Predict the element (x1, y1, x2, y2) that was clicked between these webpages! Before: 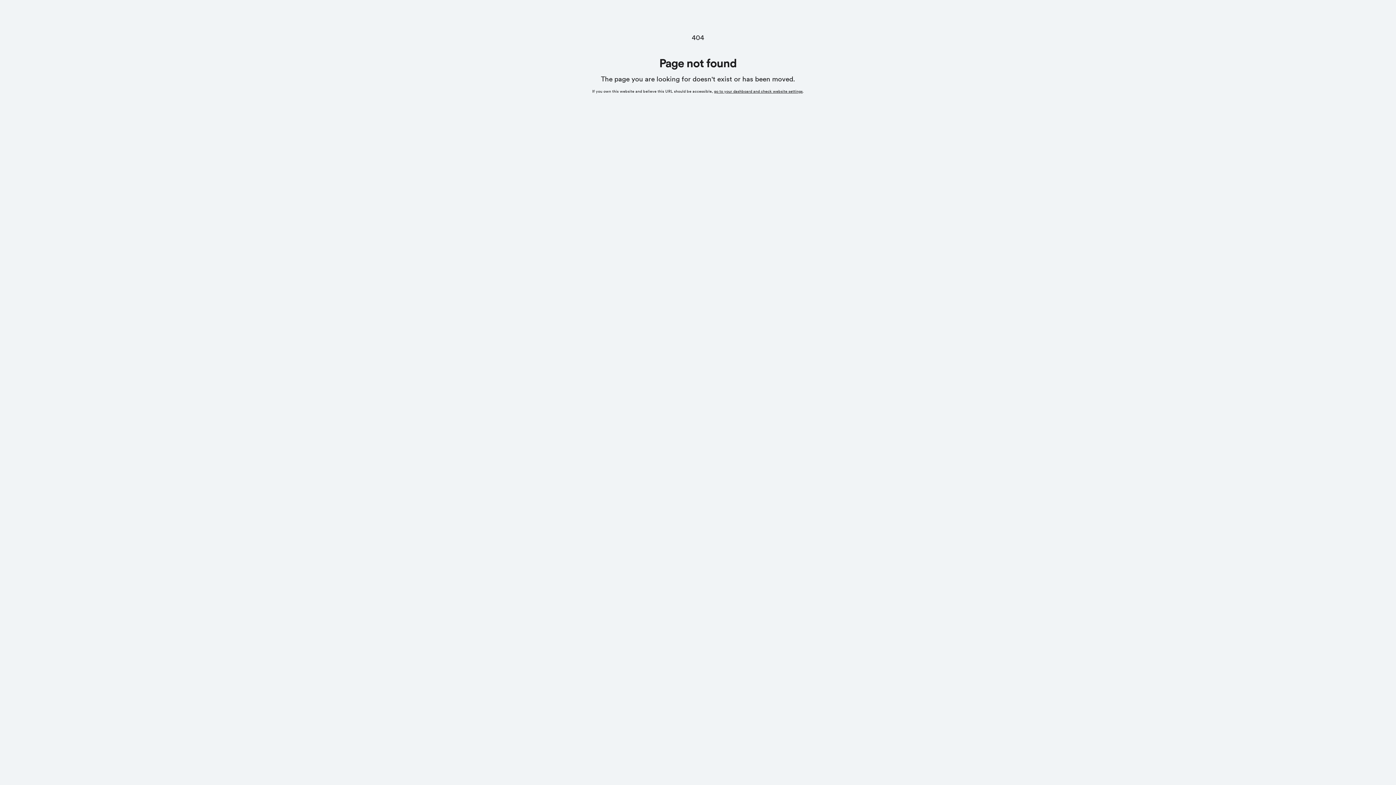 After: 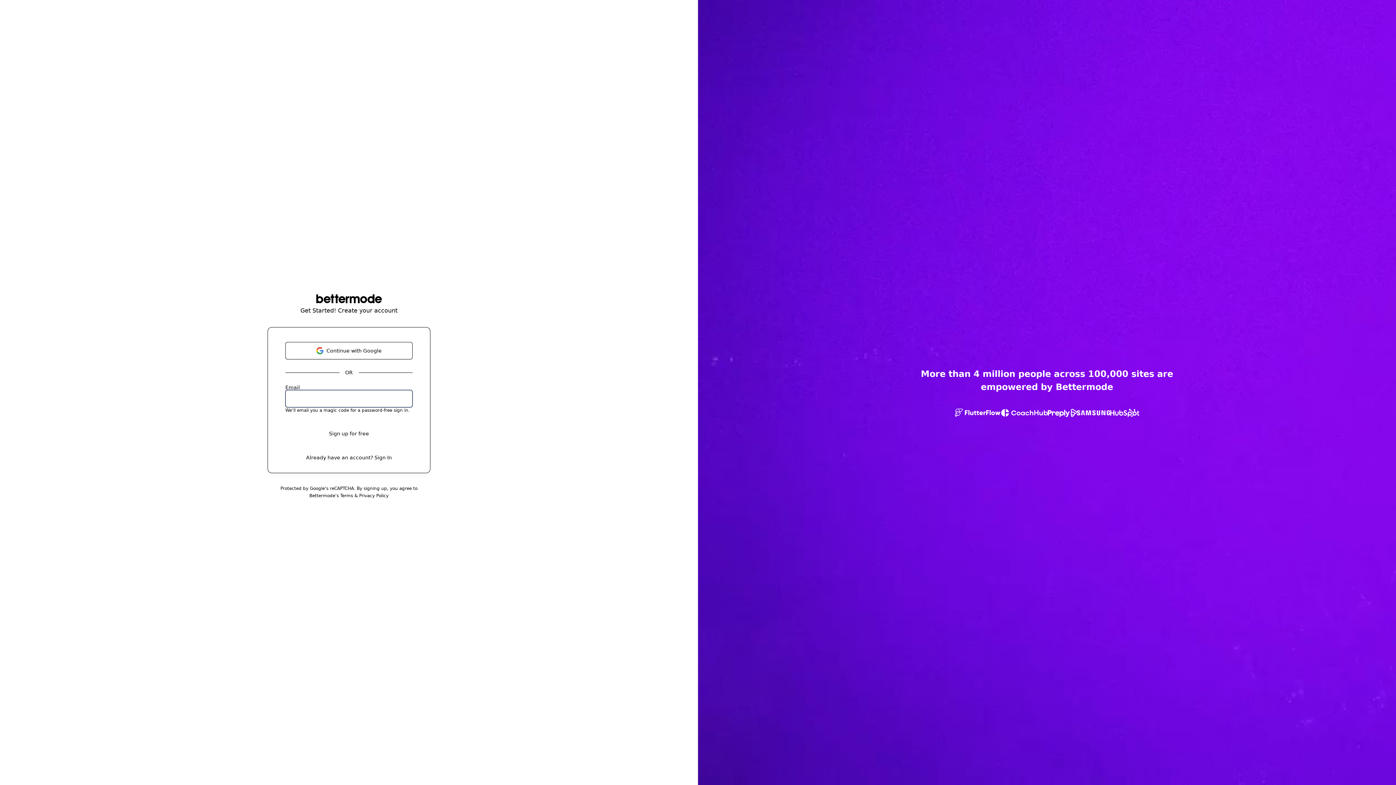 Action: bbox: (714, 89, 802, 93) label: go to your dashboard and check website settings